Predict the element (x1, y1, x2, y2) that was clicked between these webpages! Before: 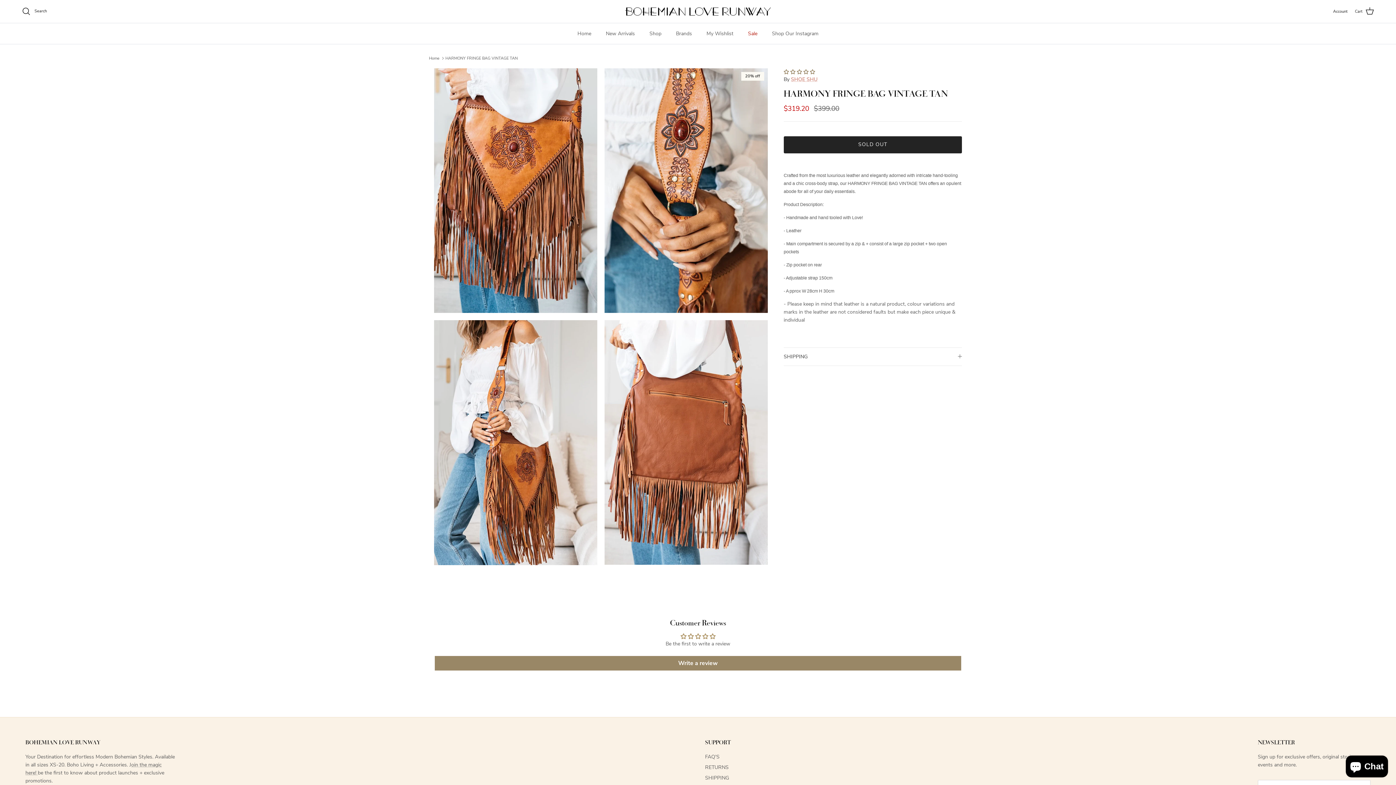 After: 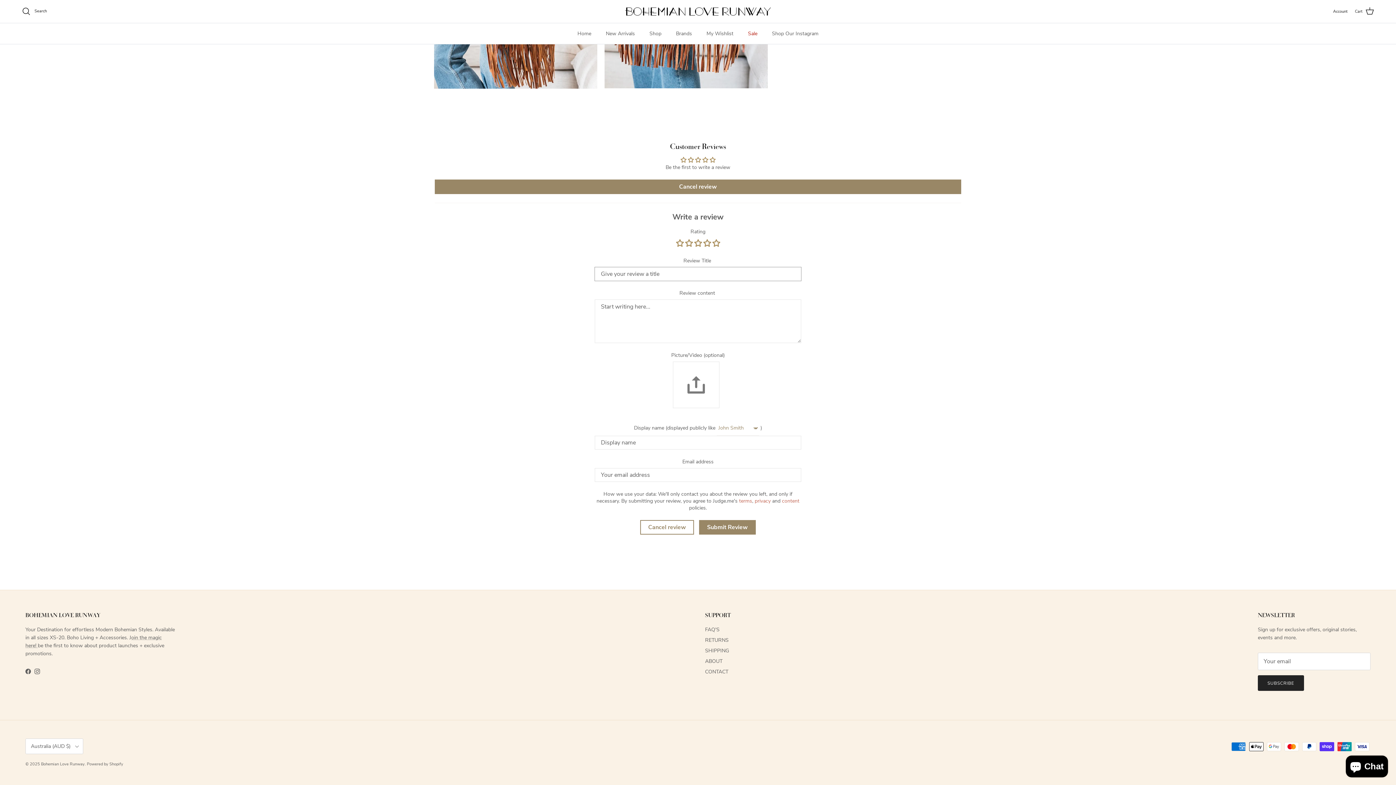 Action: label: Write a review bbox: (434, 656, 961, 670)